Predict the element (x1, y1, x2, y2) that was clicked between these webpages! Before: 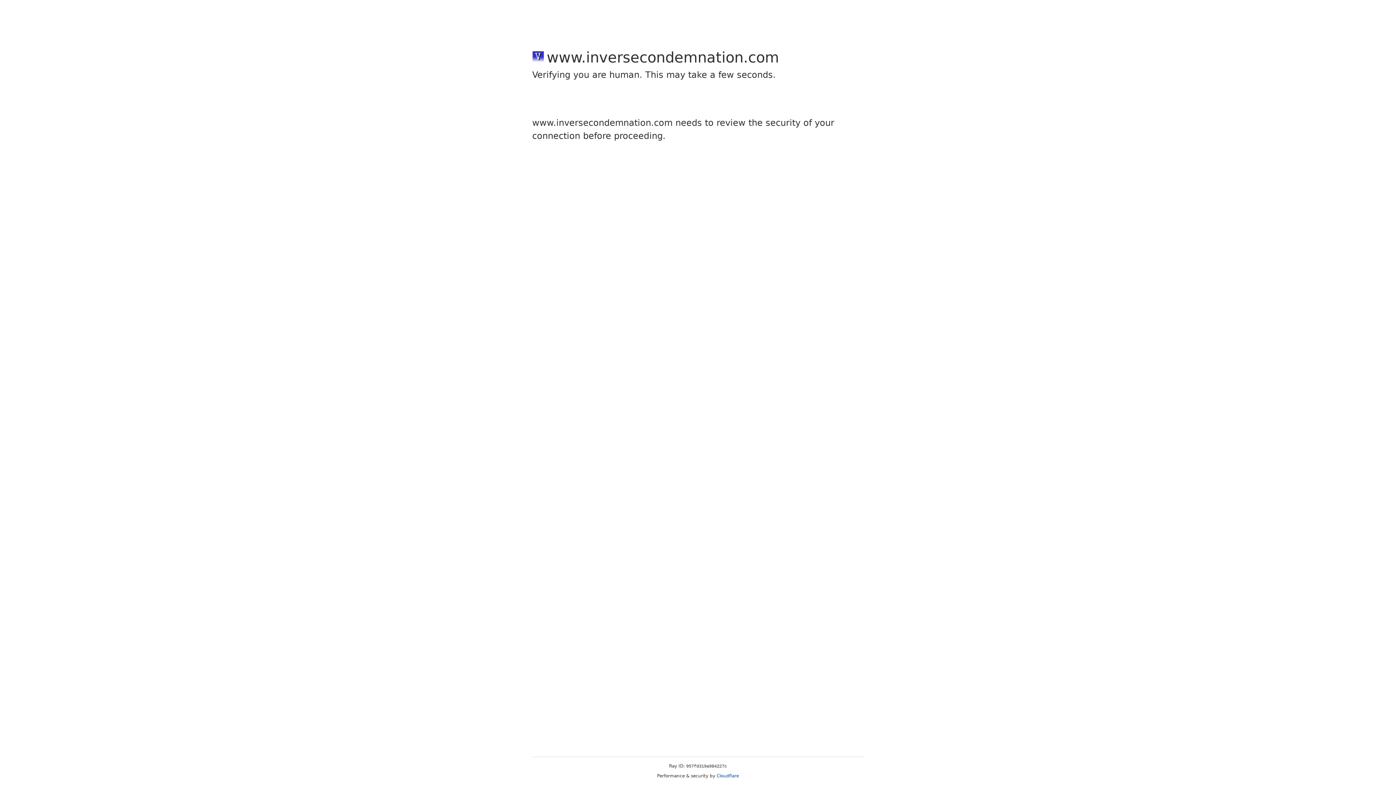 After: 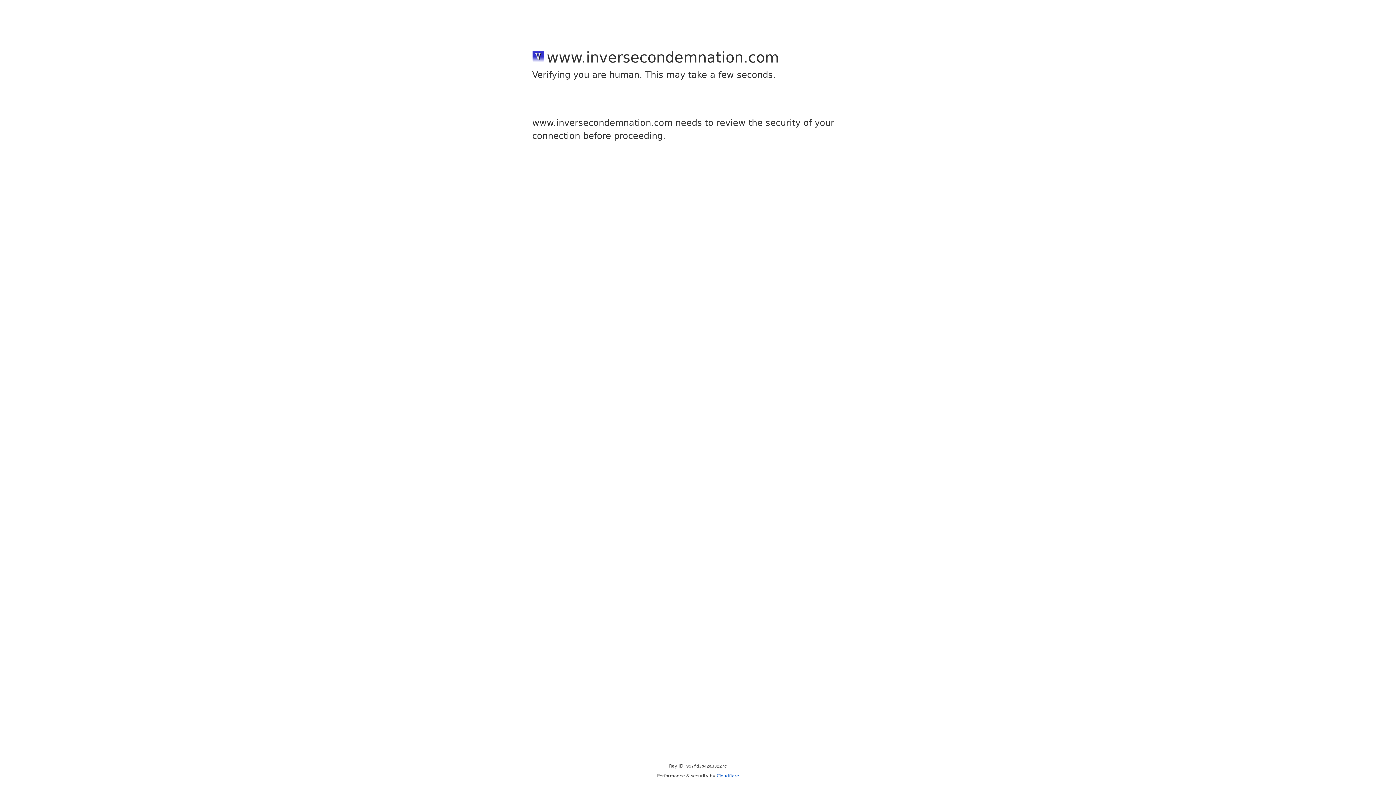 Action: bbox: (716, 773, 739, 778) label: Cloudflare